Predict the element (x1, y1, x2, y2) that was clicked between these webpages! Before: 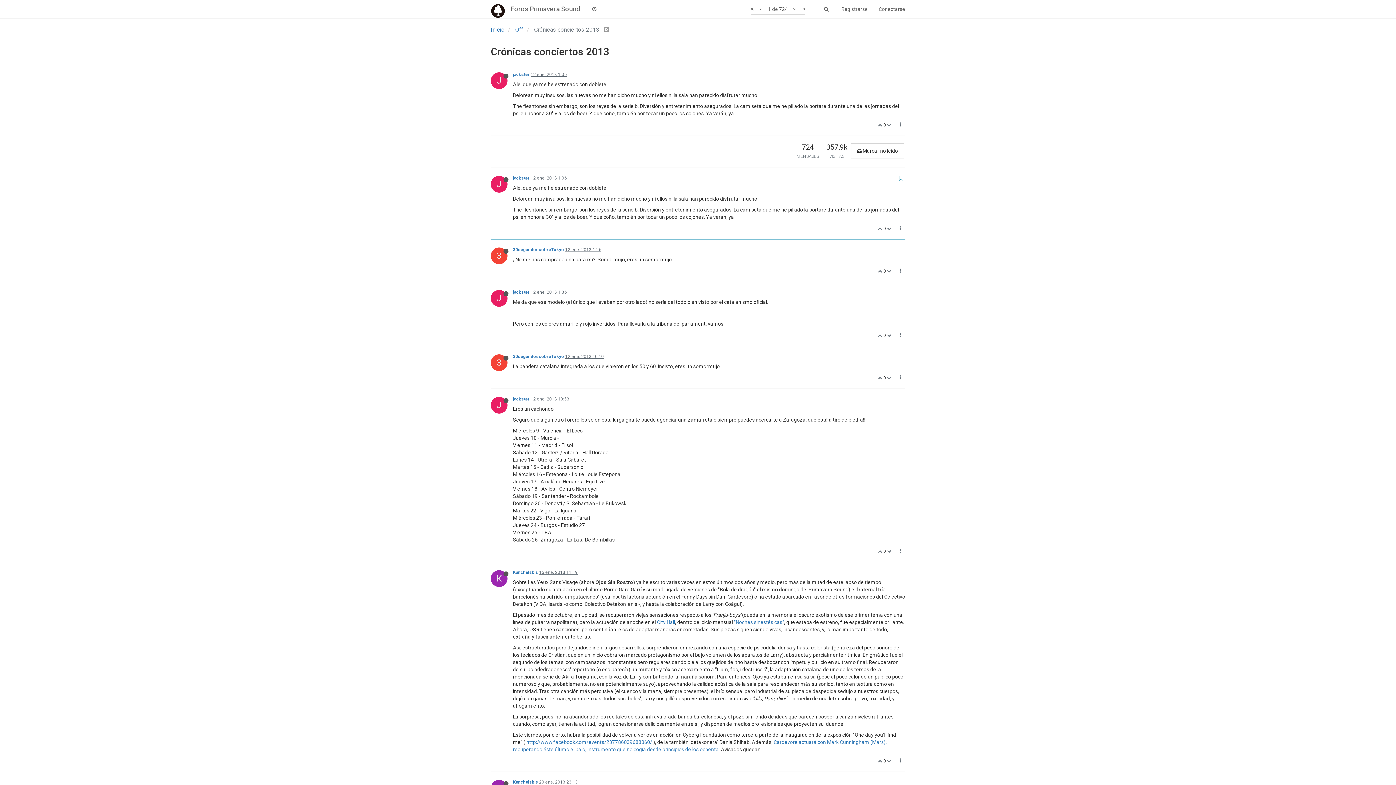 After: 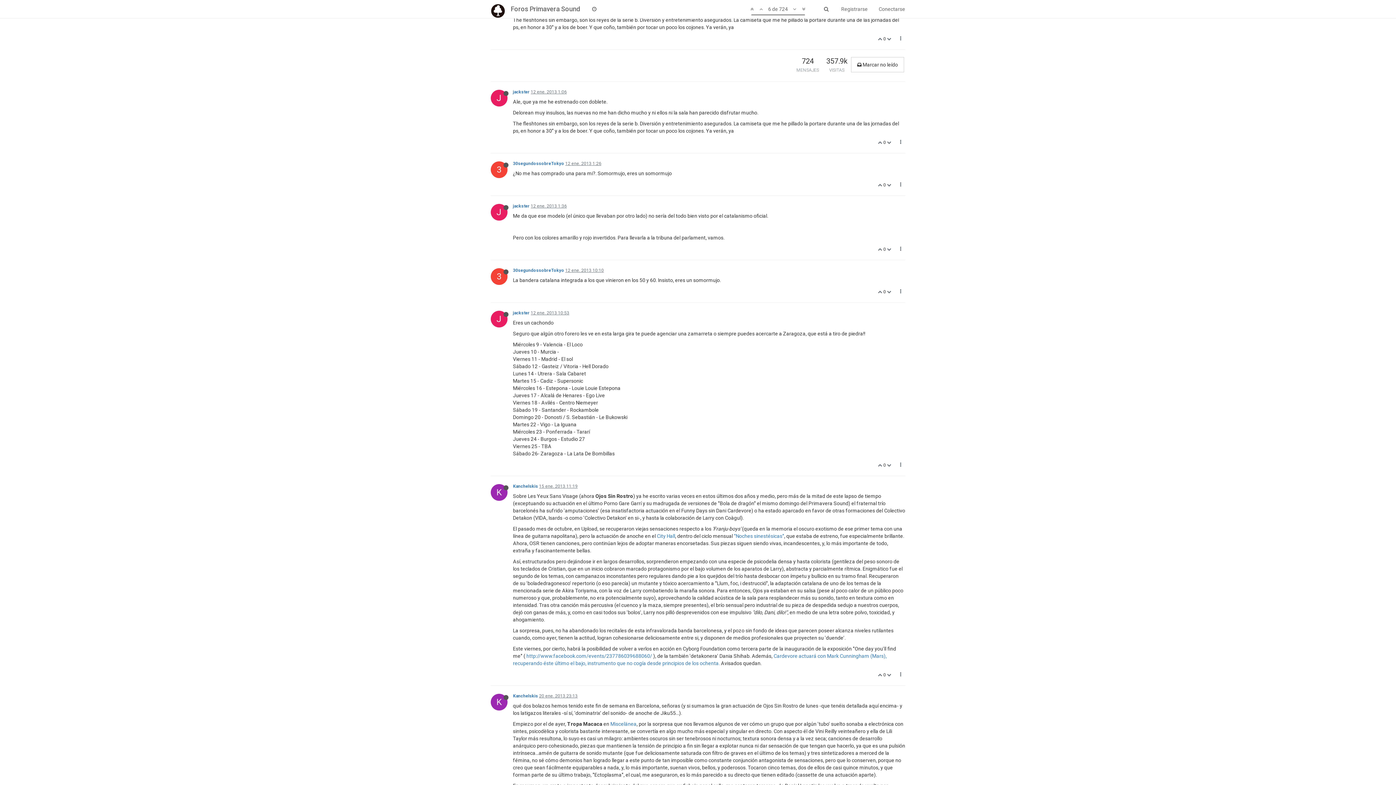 Action: label: 12 ene. 2013 10:53 bbox: (530, 396, 569, 401)